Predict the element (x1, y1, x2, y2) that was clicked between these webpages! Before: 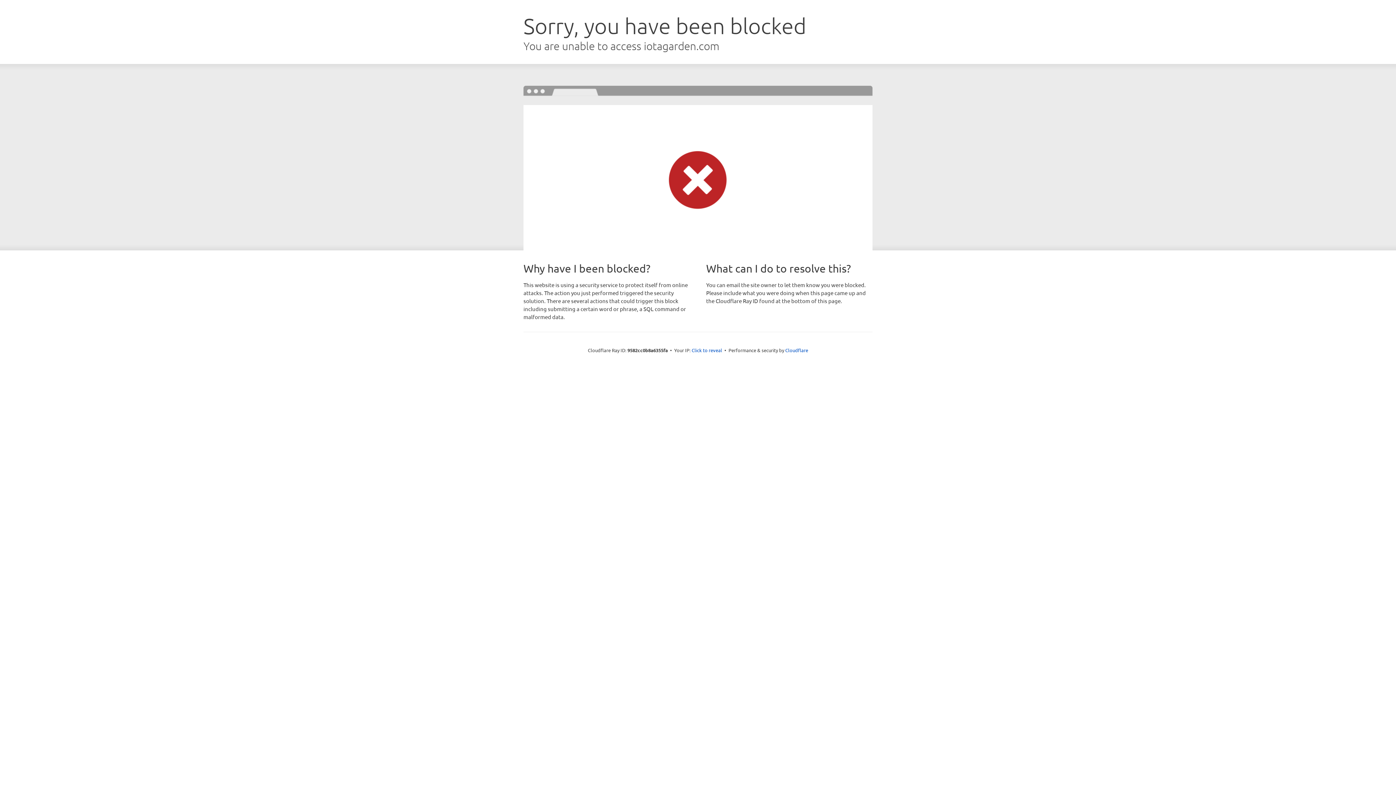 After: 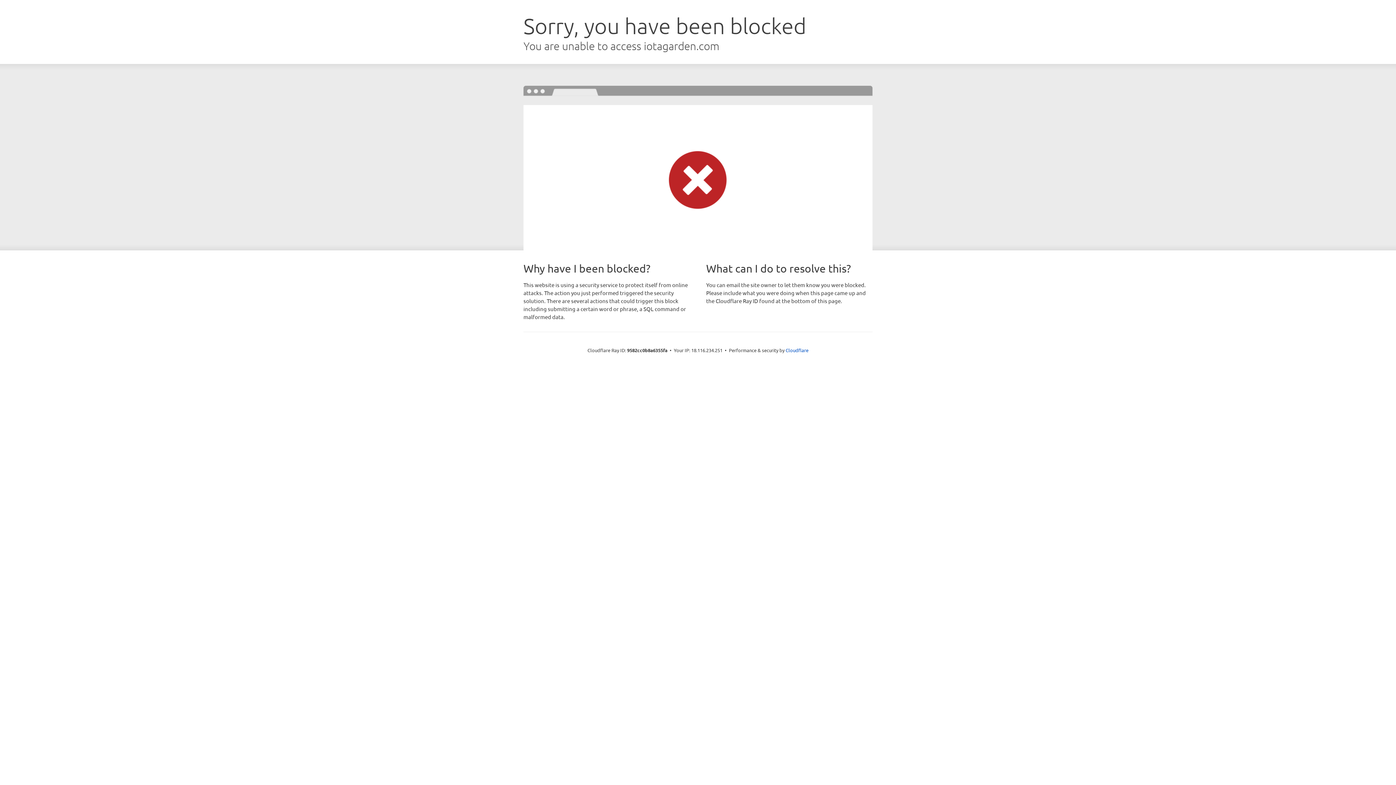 Action: bbox: (691, 346, 722, 353) label: Click to reveal